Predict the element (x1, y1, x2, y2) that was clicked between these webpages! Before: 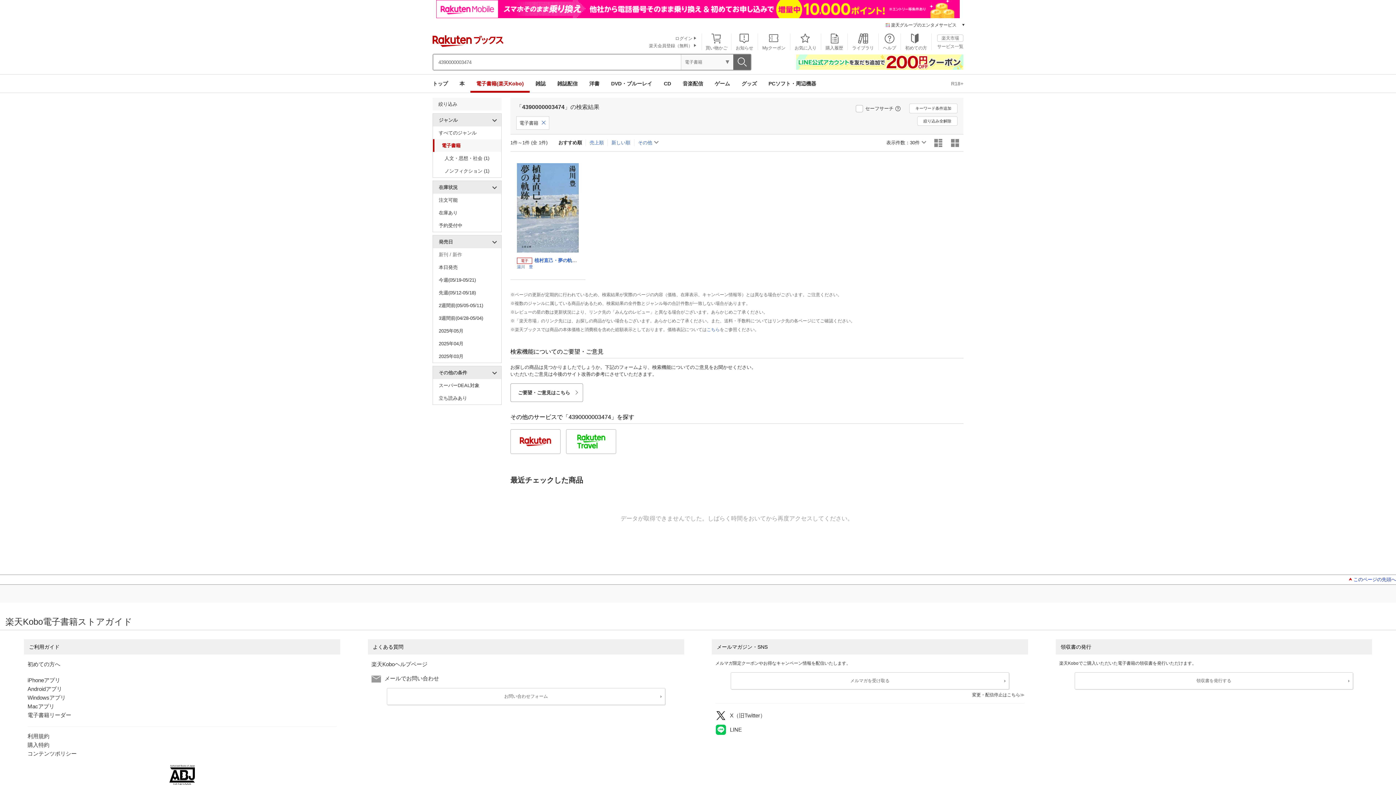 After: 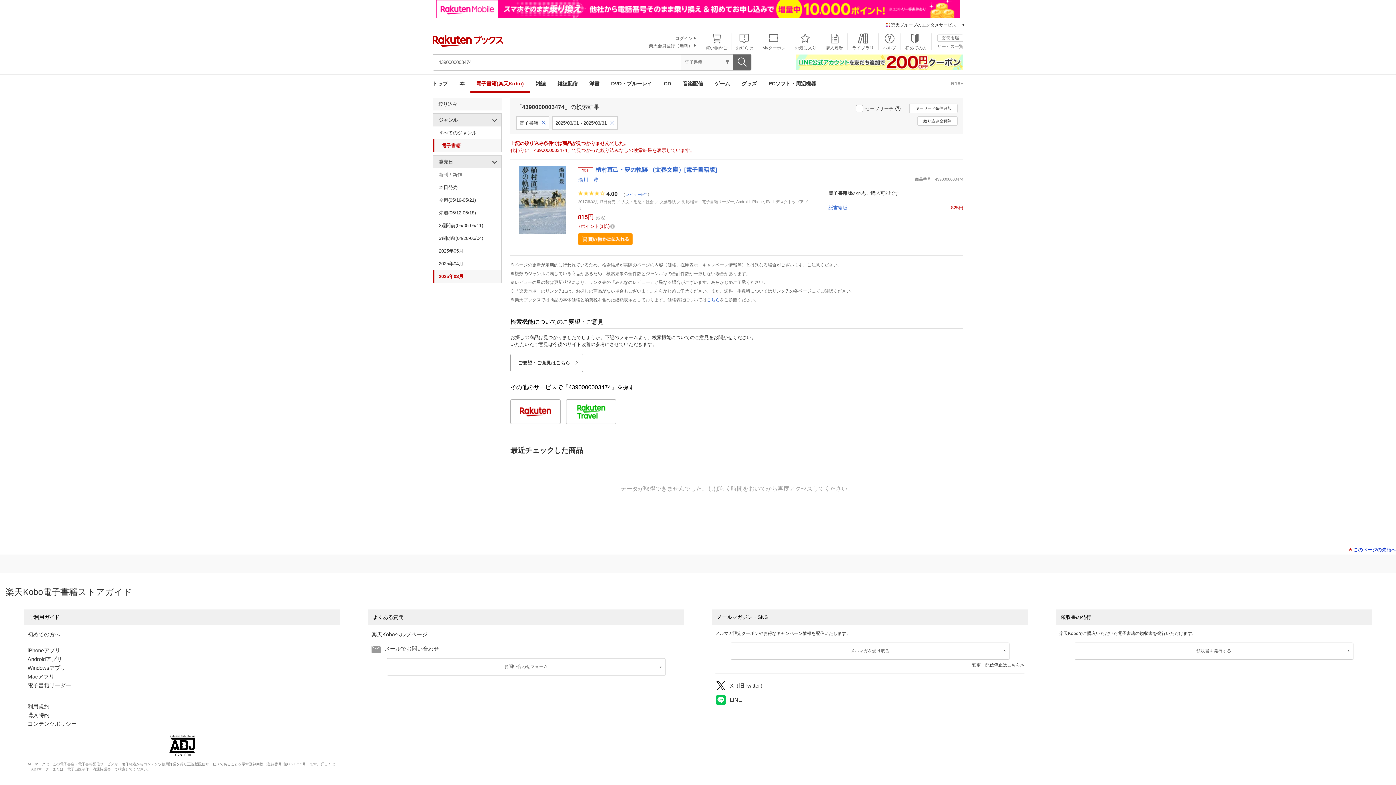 Action: bbox: (433, 350, 501, 362) label: 2025年03月